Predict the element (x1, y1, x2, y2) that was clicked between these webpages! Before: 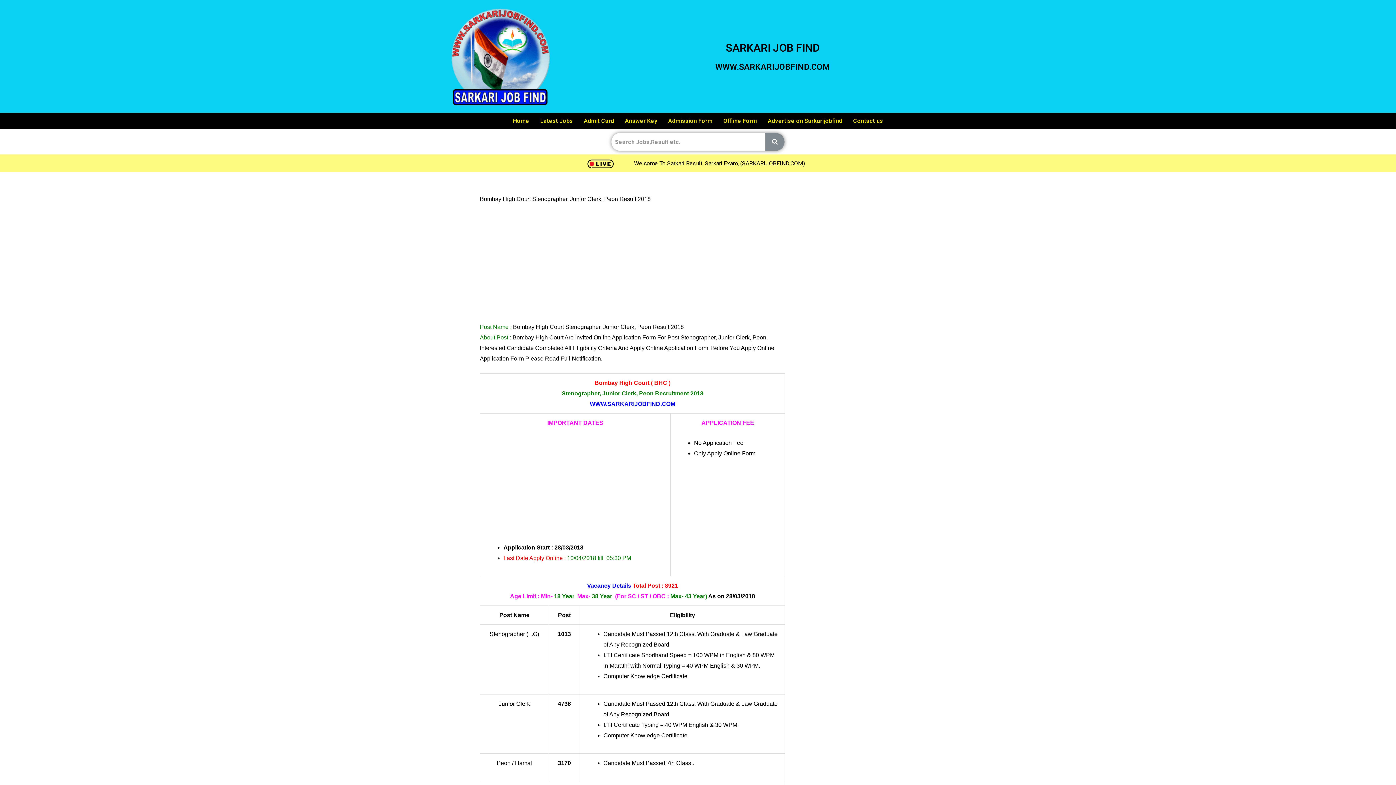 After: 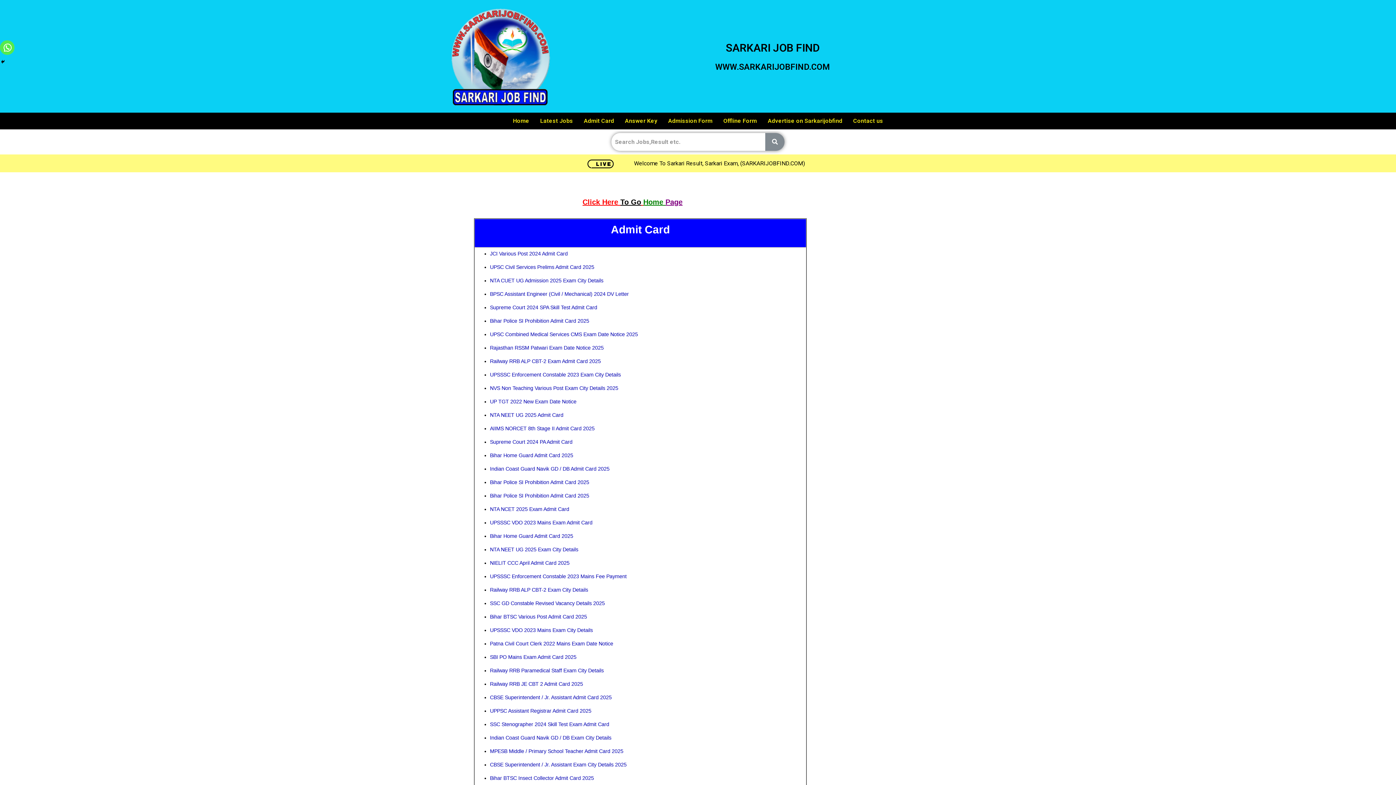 Action: label: Admit Card bbox: (578, 112, 619, 129)